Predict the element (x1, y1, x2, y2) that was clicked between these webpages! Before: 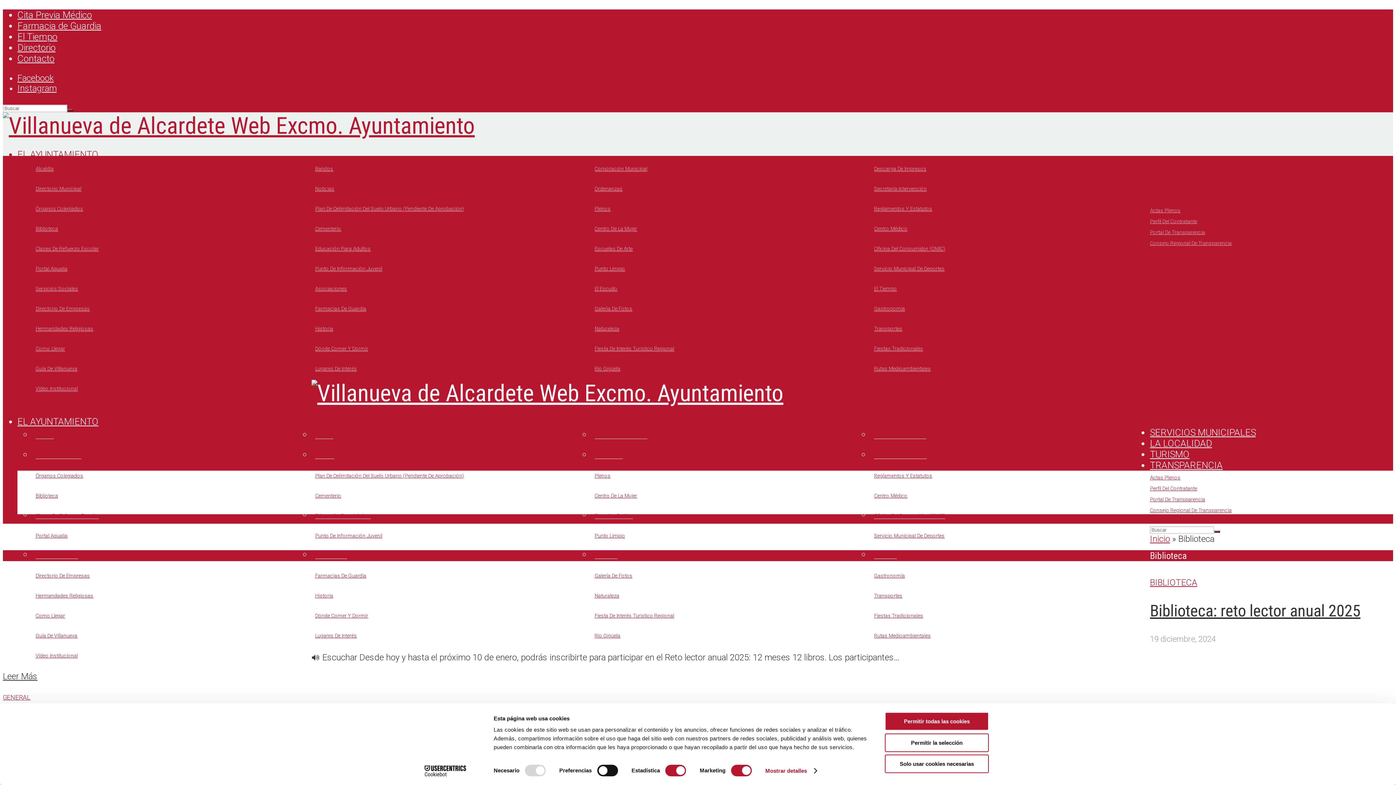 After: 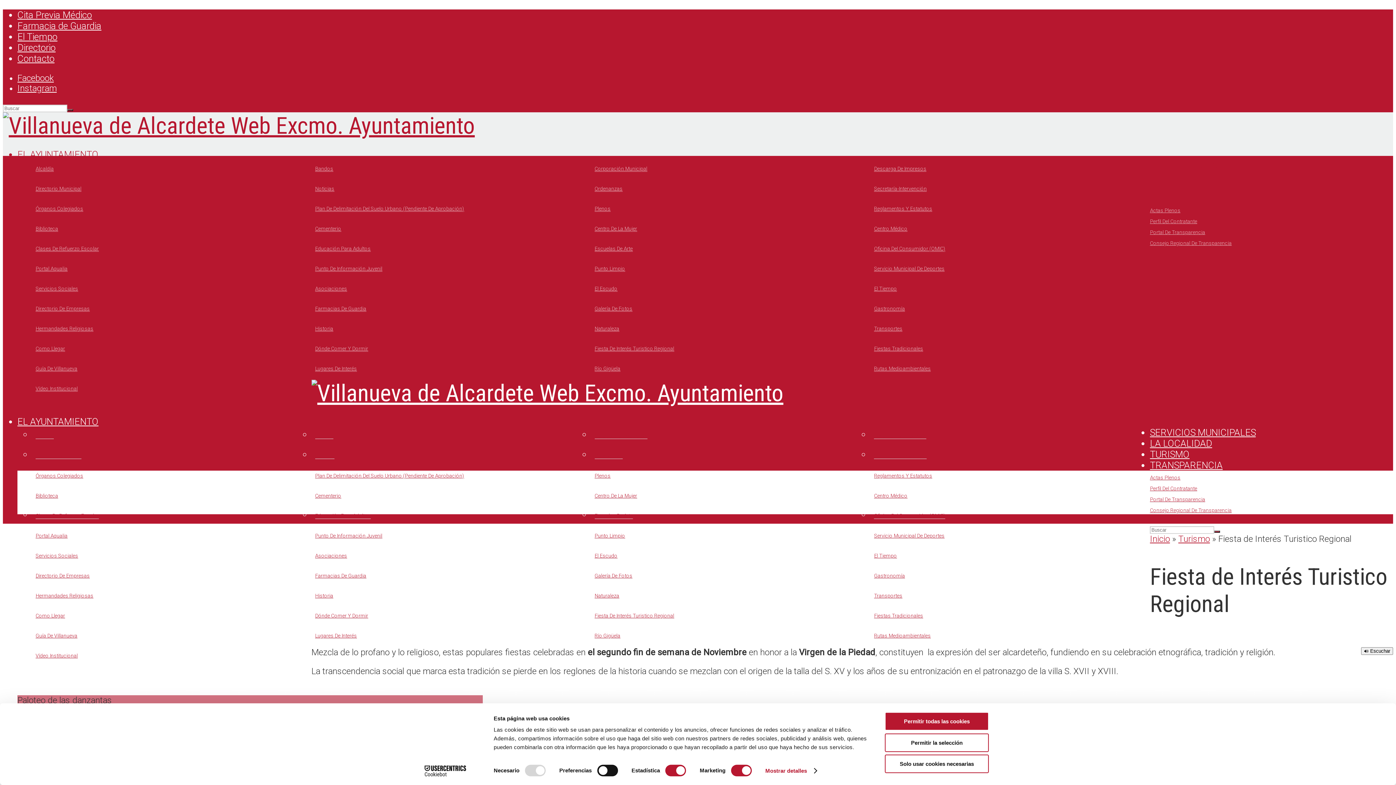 Action: label: Fiesta De Interés Turistico Regional bbox: (594, 345, 674, 351)